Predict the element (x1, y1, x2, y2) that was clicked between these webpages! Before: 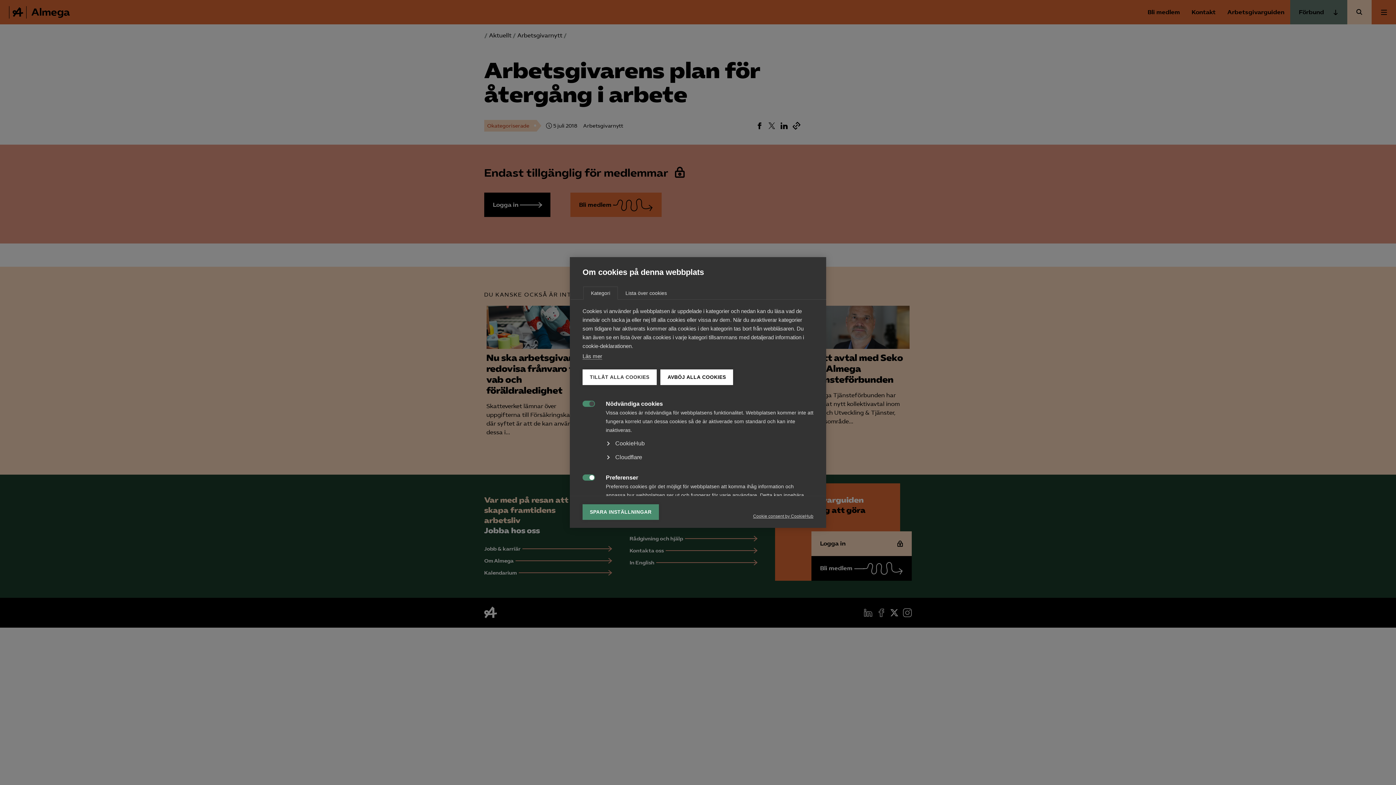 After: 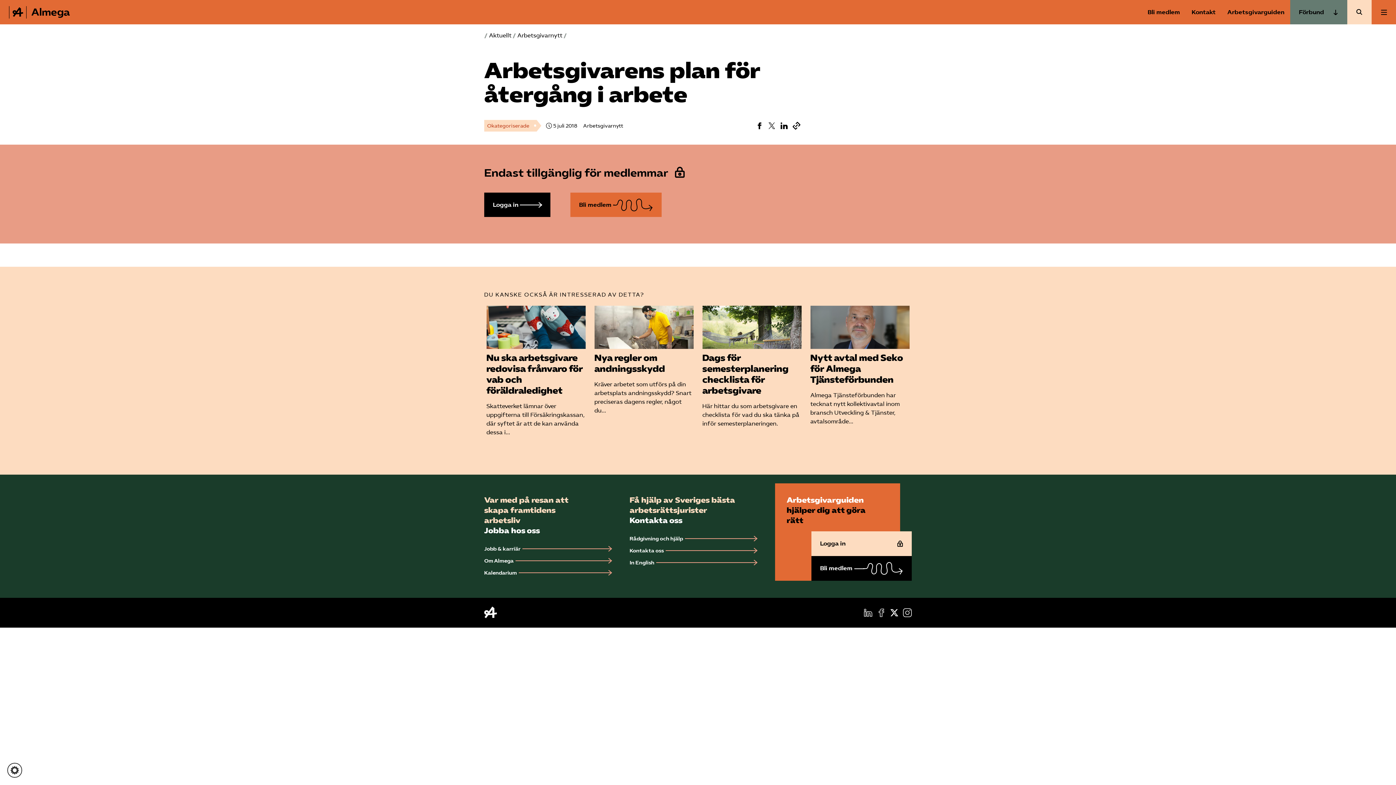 Action: bbox: (582, 369, 656, 385) label: TILLÅT ALLA COOKIES